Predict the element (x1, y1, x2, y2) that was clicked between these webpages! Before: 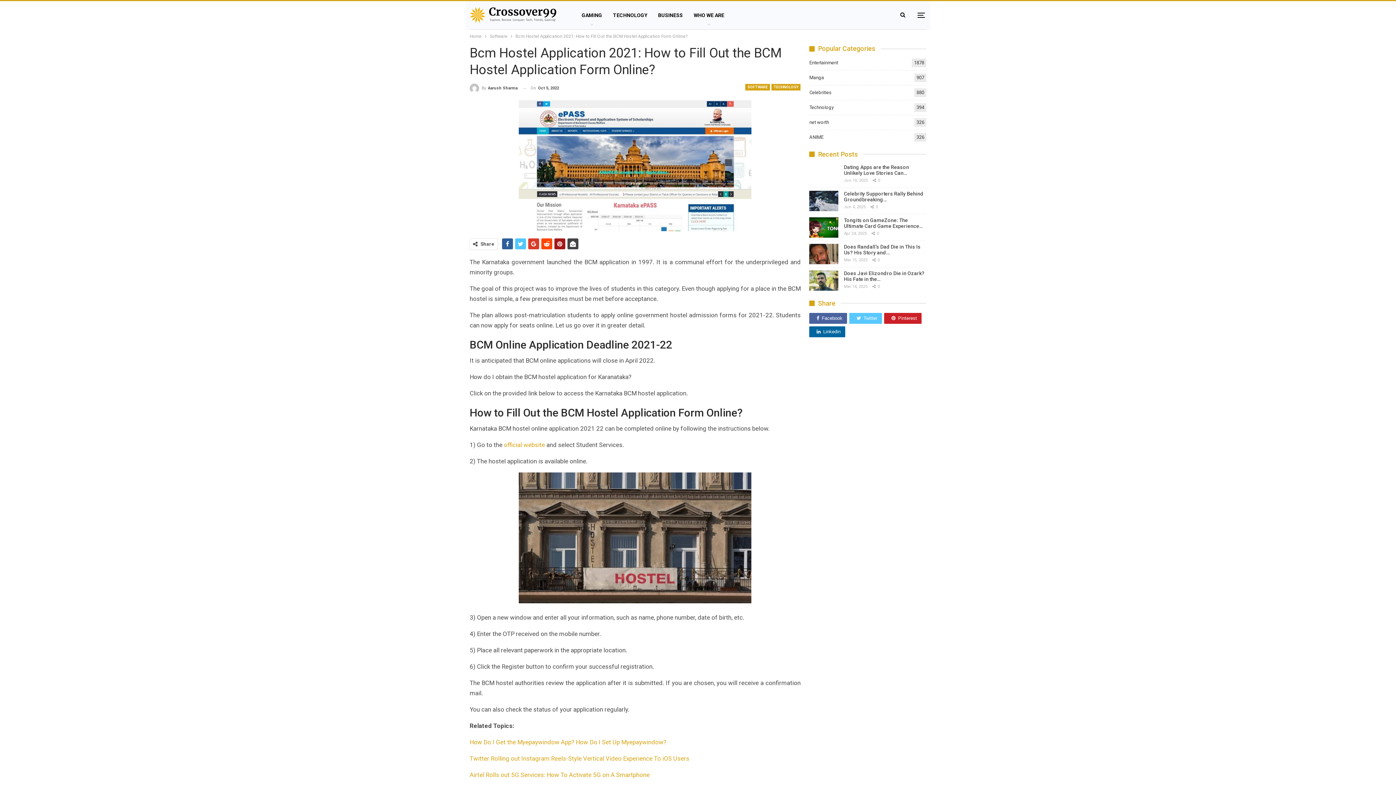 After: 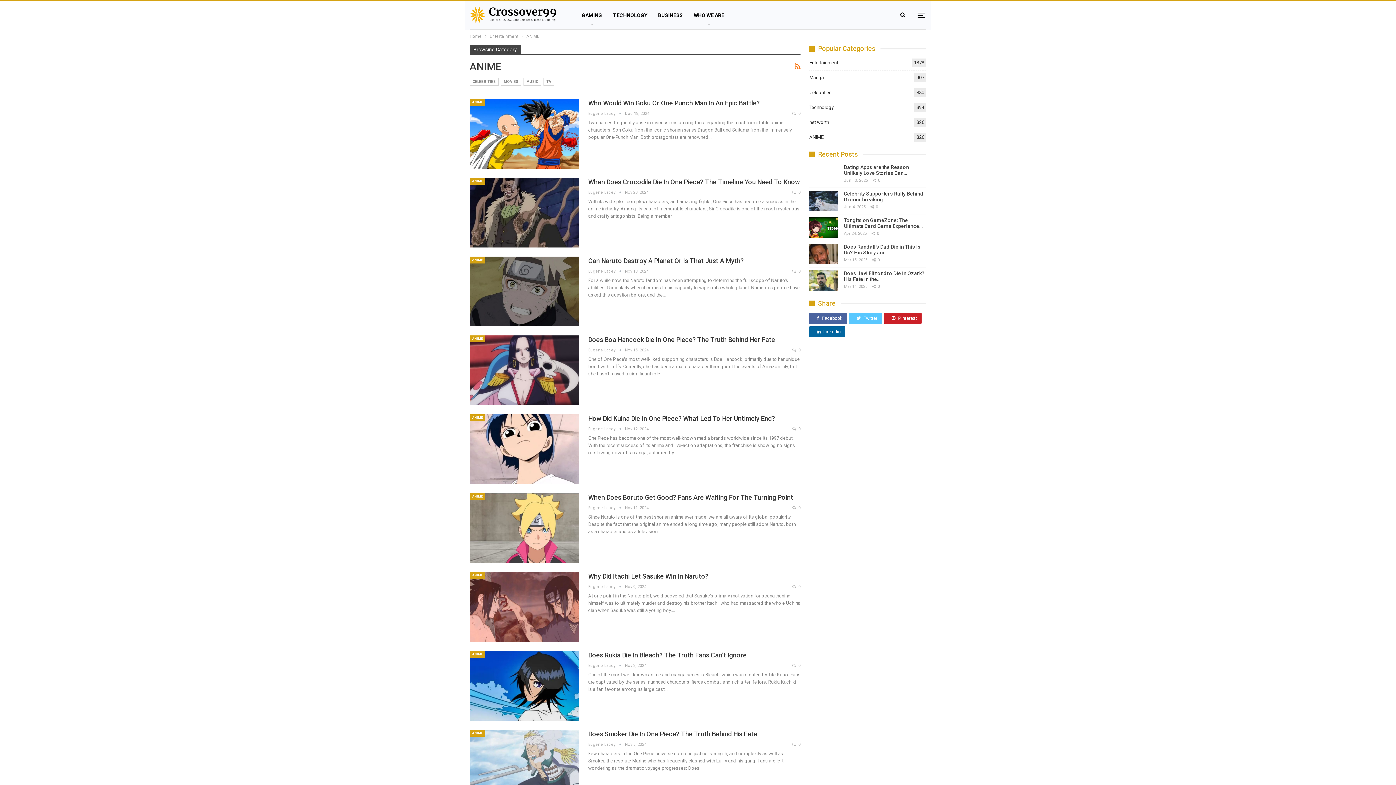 Action: bbox: (809, 134, 823, 139) label: ANIME
326